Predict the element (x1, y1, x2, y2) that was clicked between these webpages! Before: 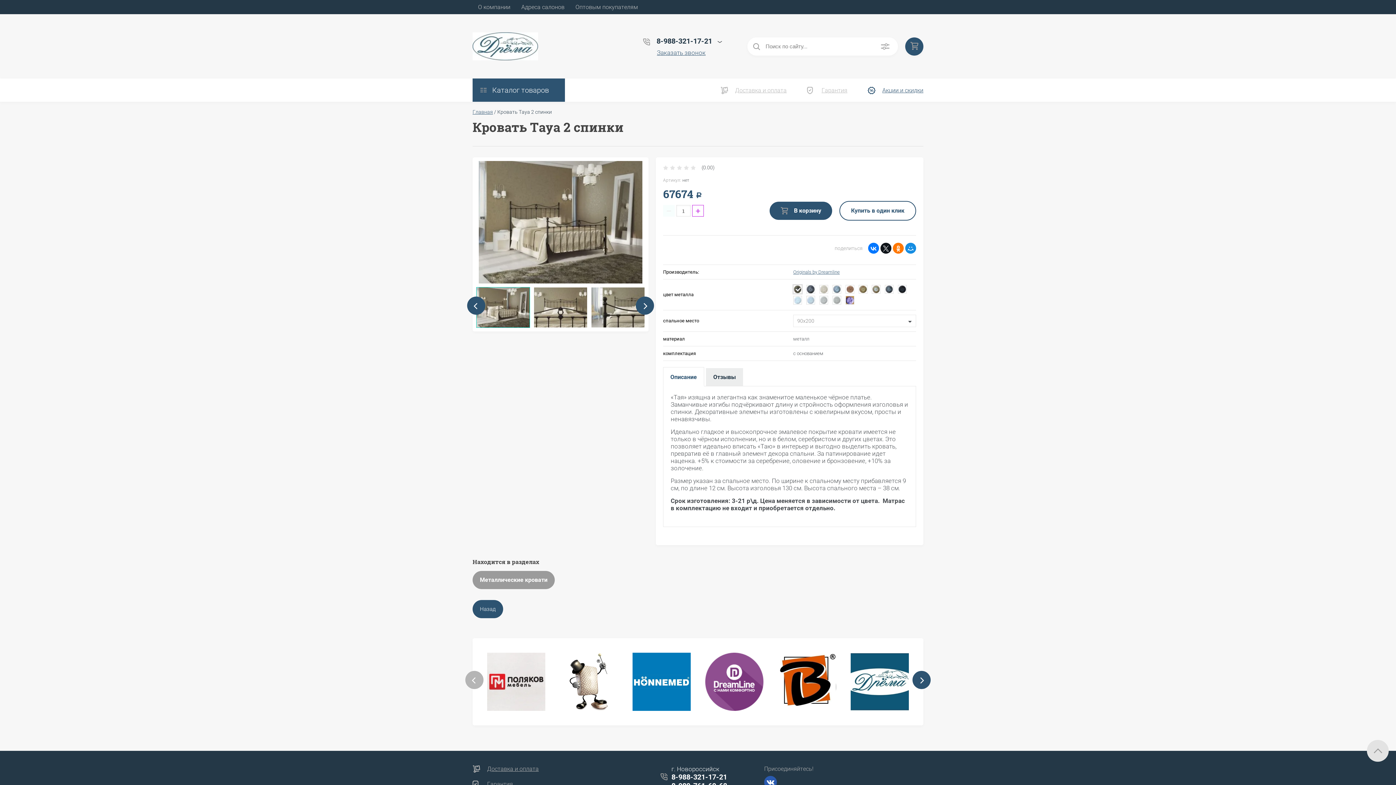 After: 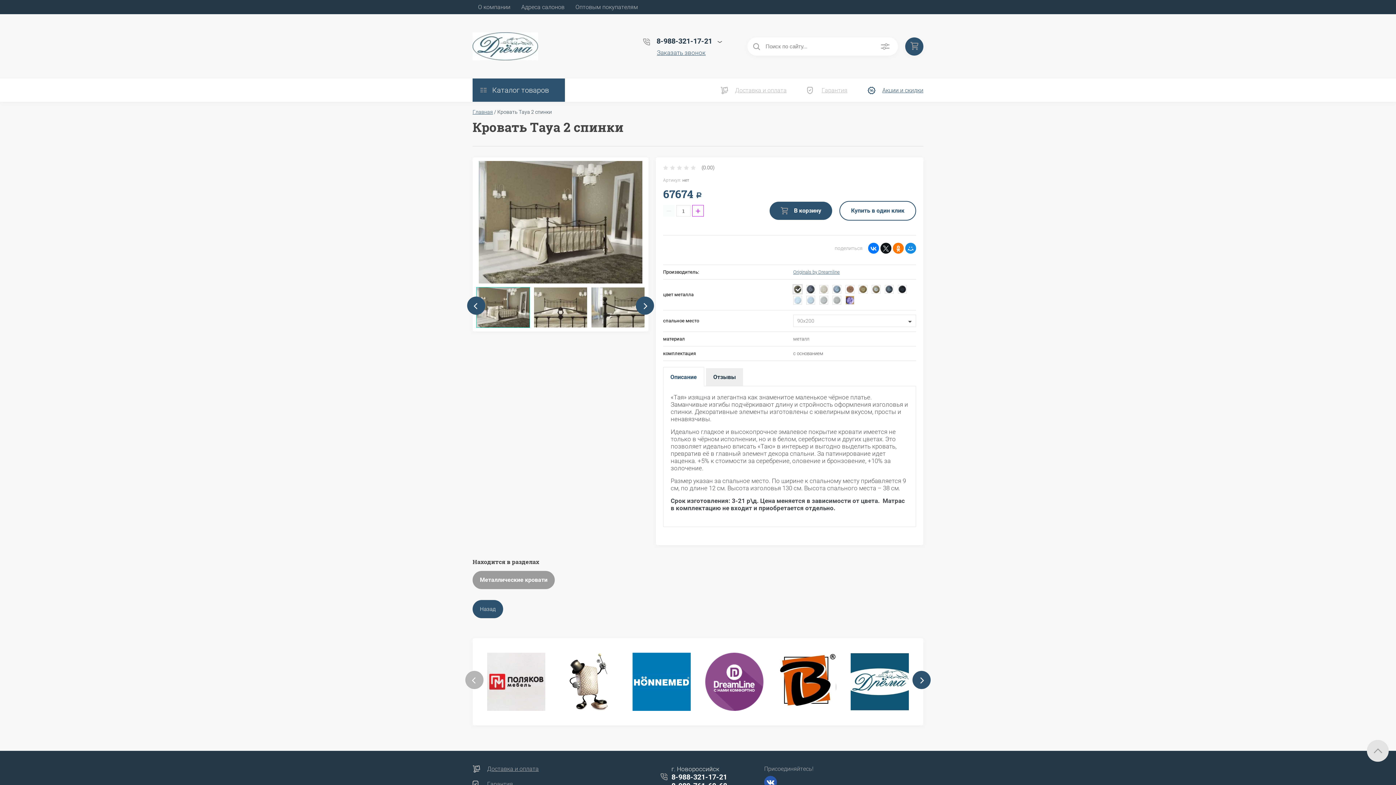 Action: bbox: (663, 368, 704, 386) label: Описание